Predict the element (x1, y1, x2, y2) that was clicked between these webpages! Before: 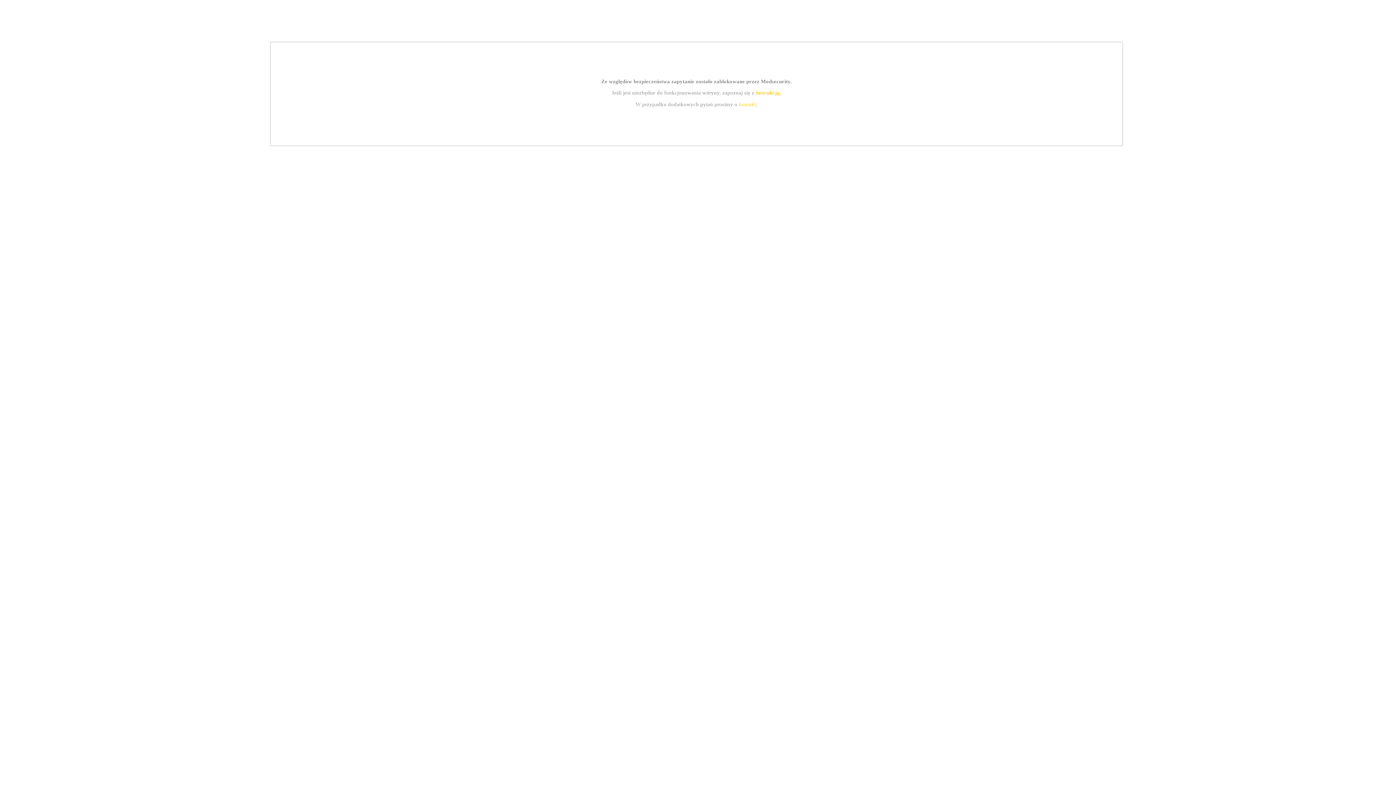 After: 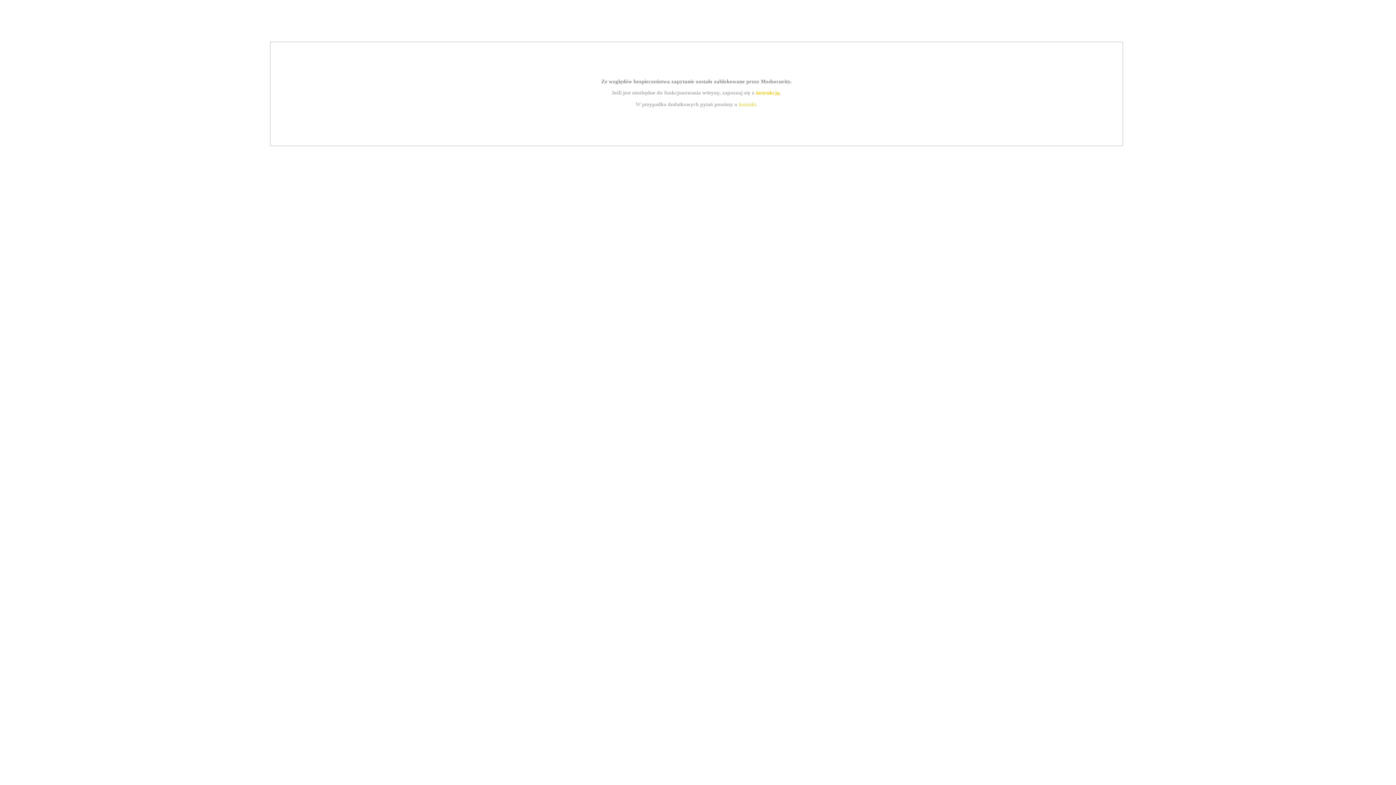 Action: label: instrukcją bbox: (755, 89, 779, 95)